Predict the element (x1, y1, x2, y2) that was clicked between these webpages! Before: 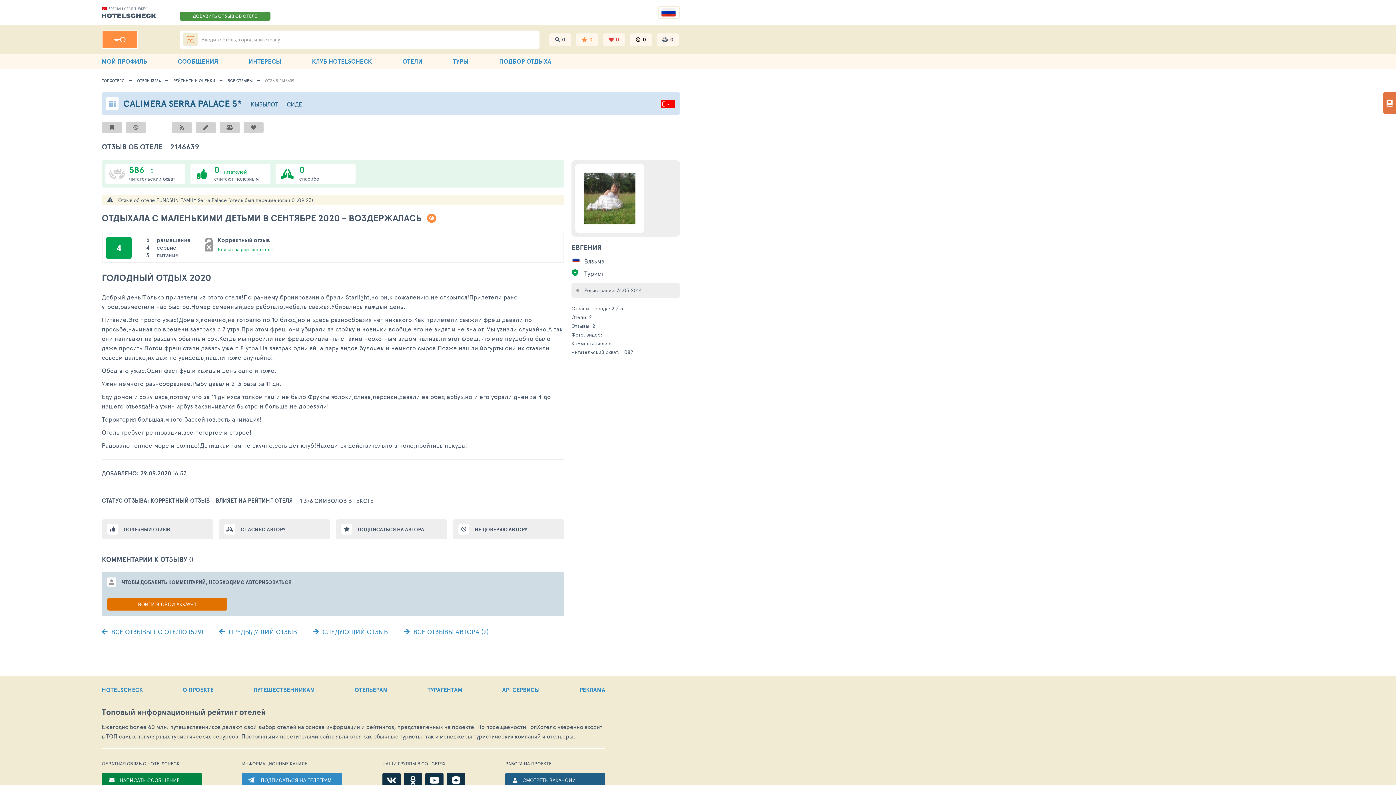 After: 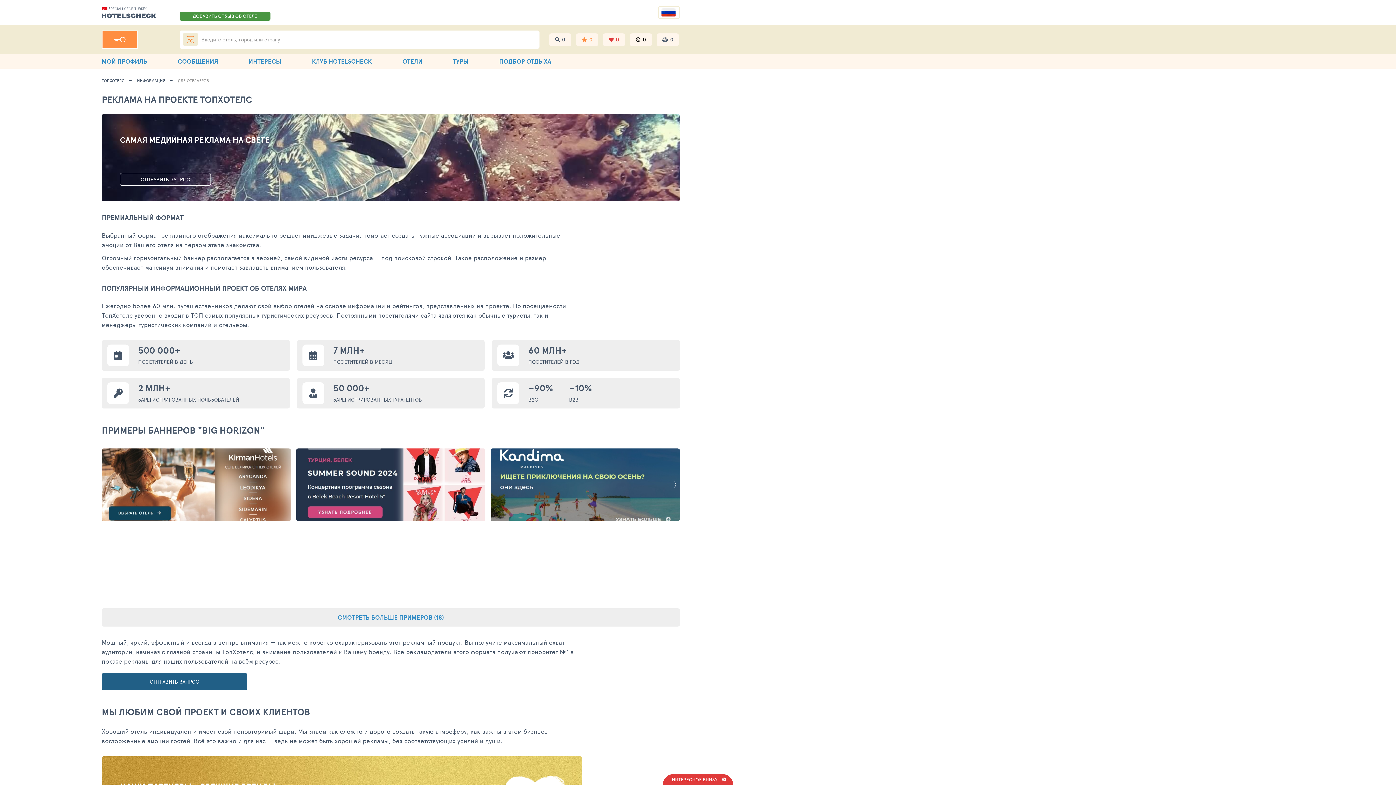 Action: label: РЕКЛАМА bbox: (579, 687, 605, 693)